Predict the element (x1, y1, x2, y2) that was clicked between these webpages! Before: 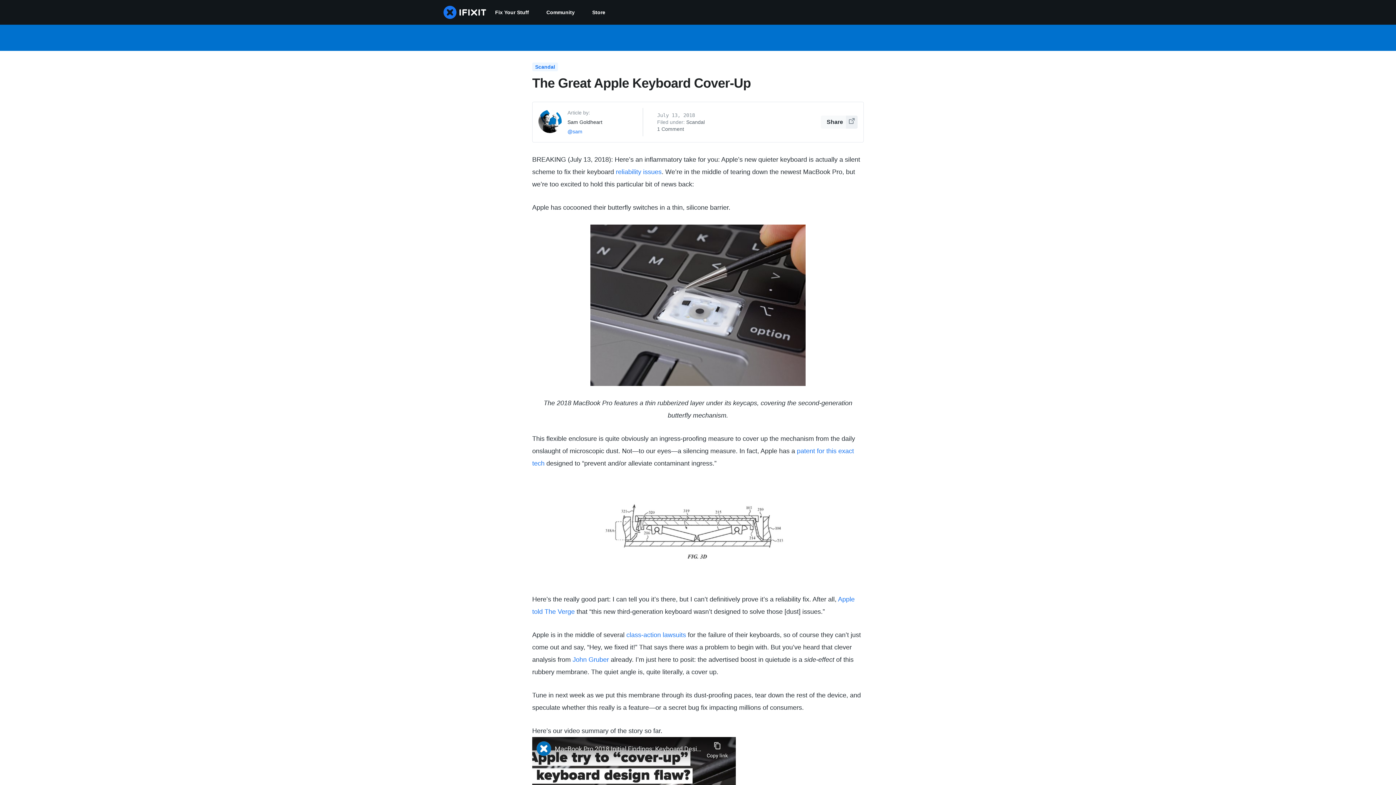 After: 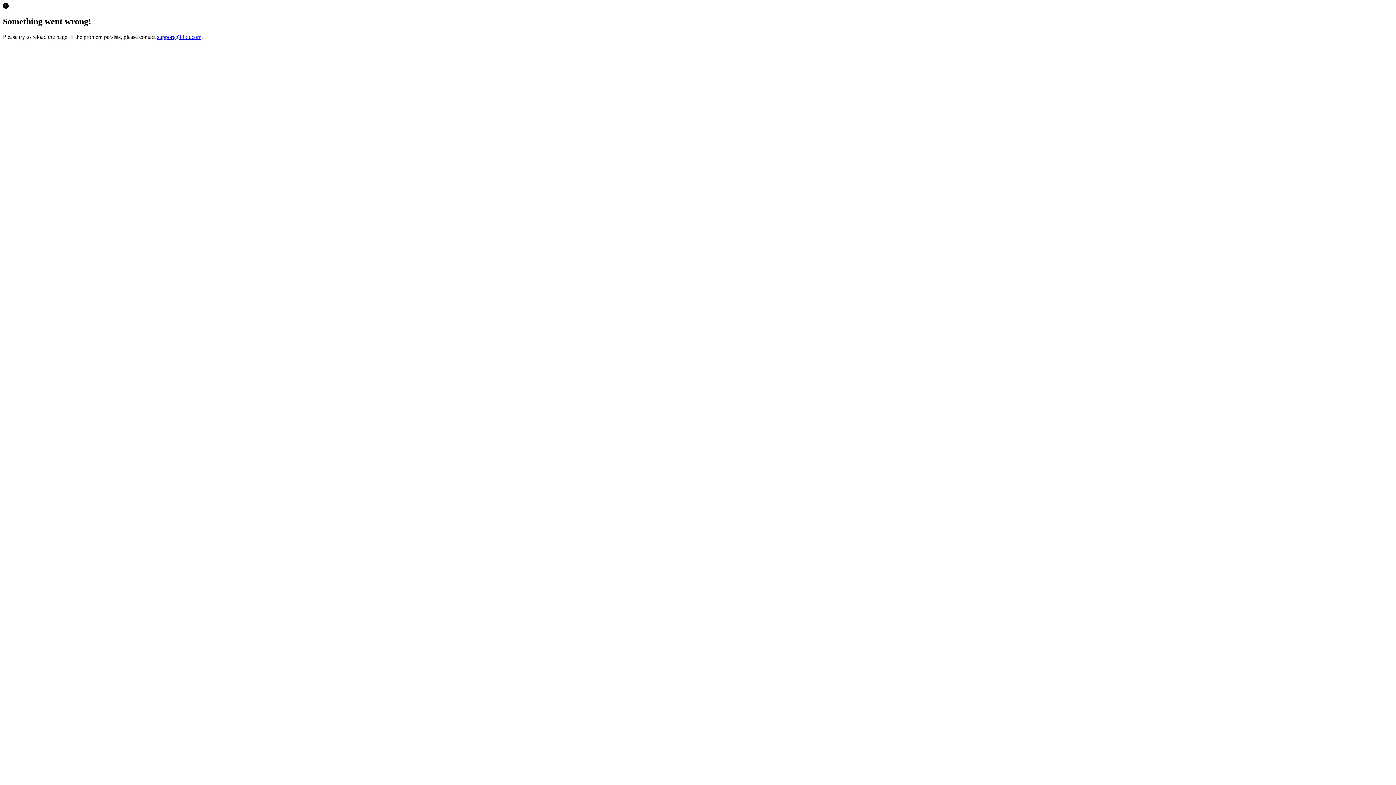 Action: label: Store bbox: (583, 0, 614, 24)